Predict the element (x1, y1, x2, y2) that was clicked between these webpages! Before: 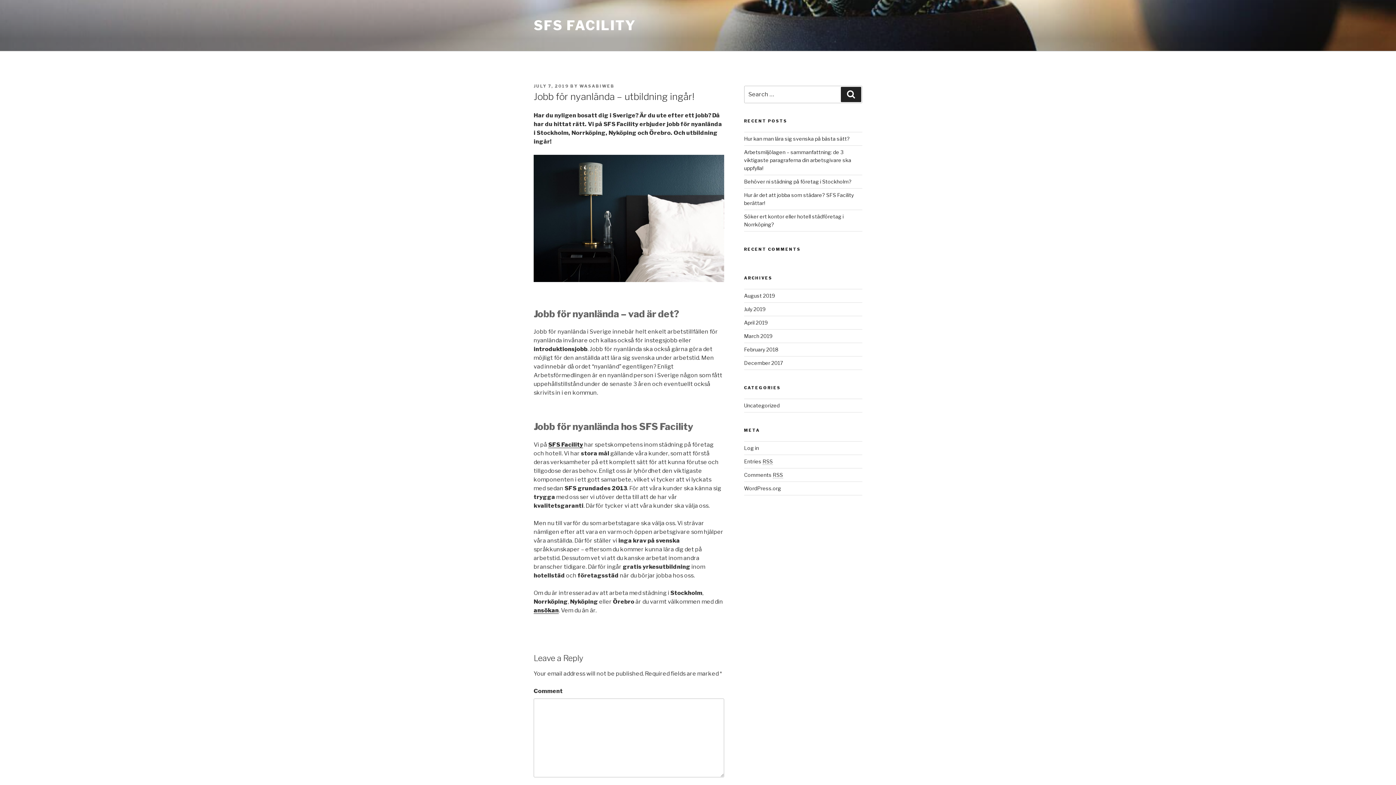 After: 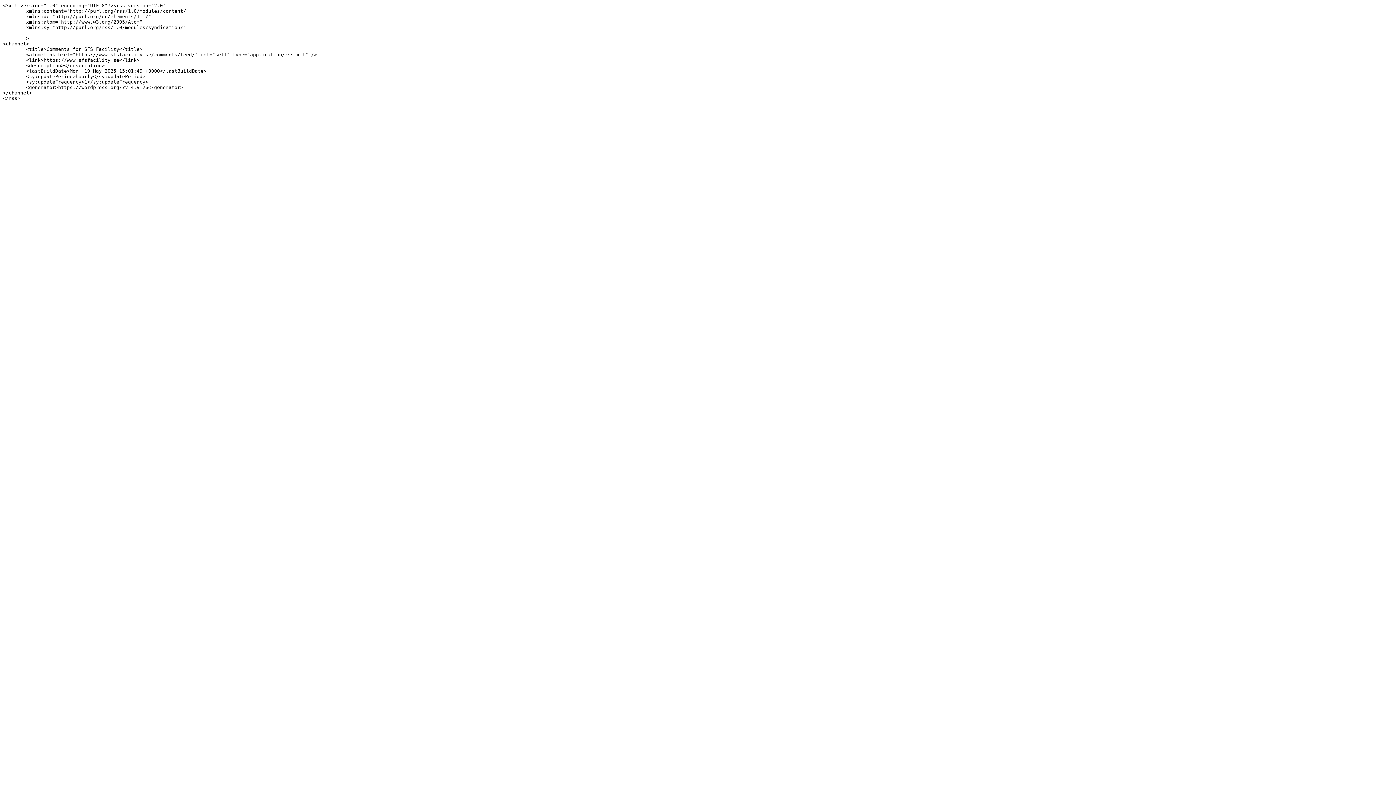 Action: label: Comments RSS bbox: (744, 472, 783, 478)